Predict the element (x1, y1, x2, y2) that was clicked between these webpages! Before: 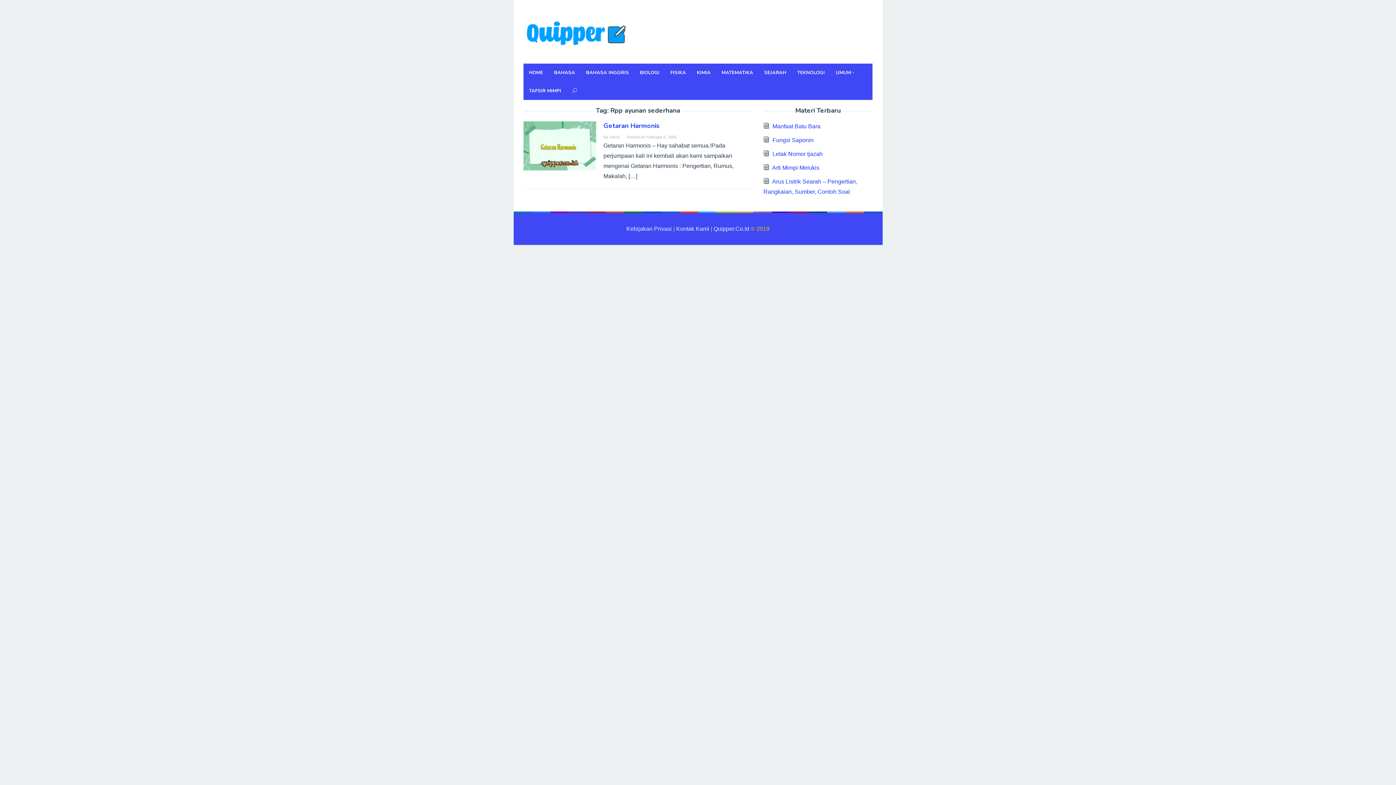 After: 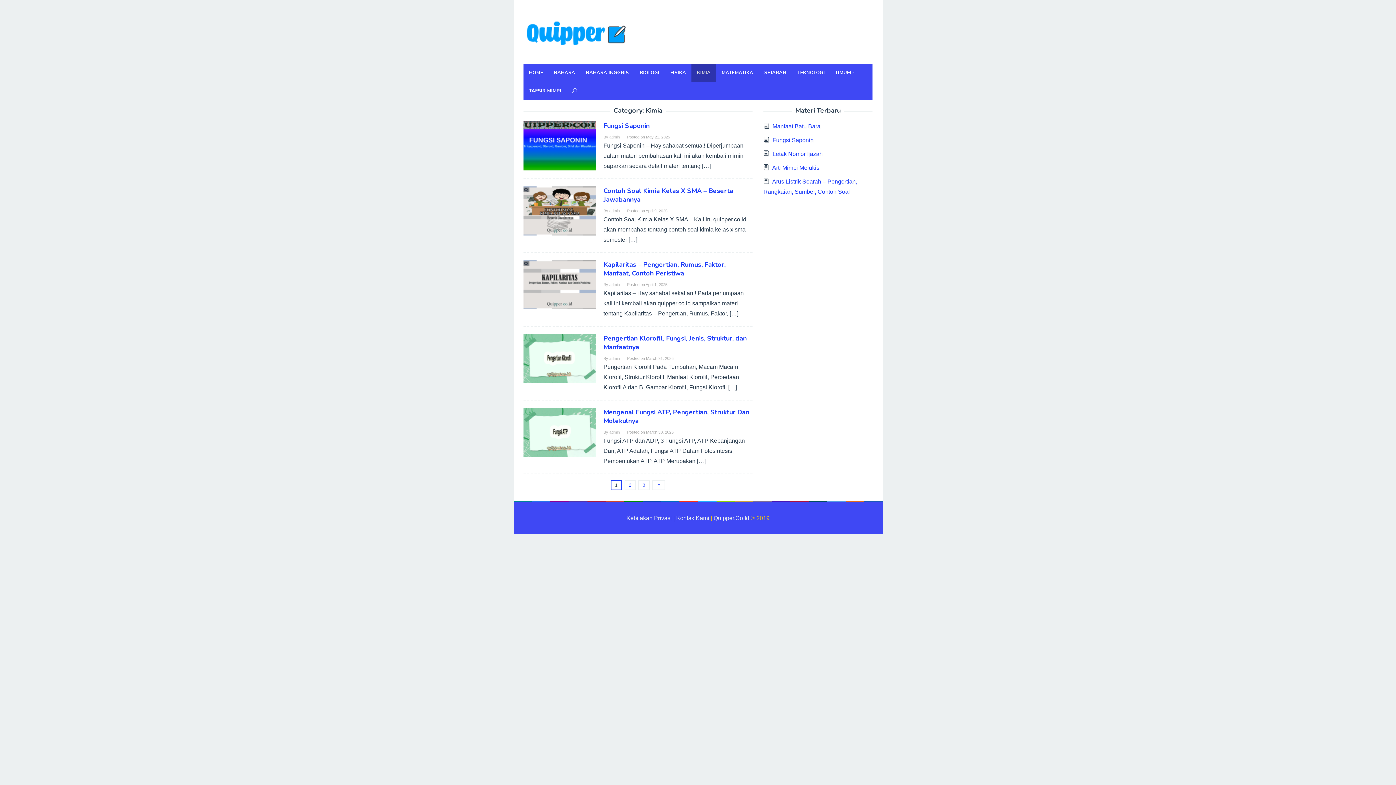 Action: label: KIMIA bbox: (691, 63, 716, 81)